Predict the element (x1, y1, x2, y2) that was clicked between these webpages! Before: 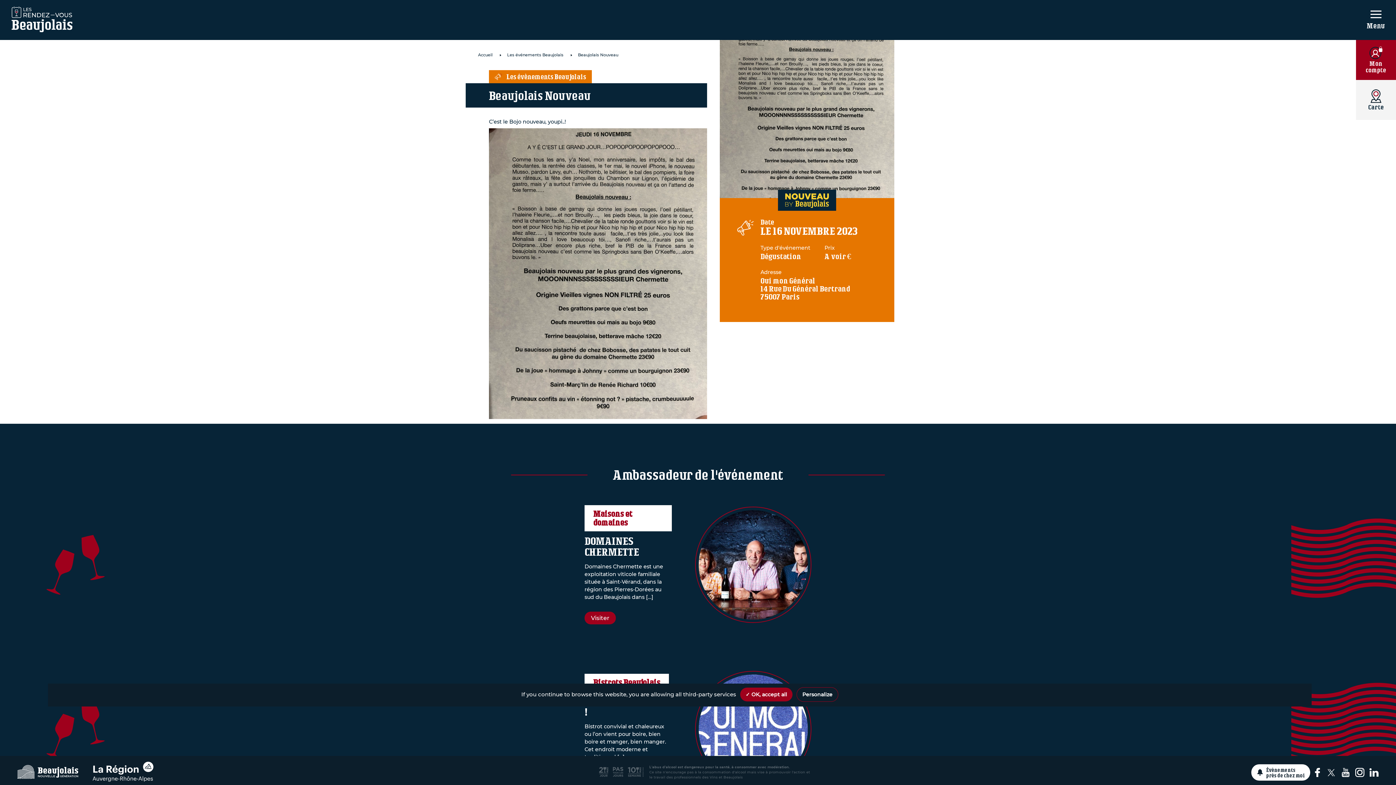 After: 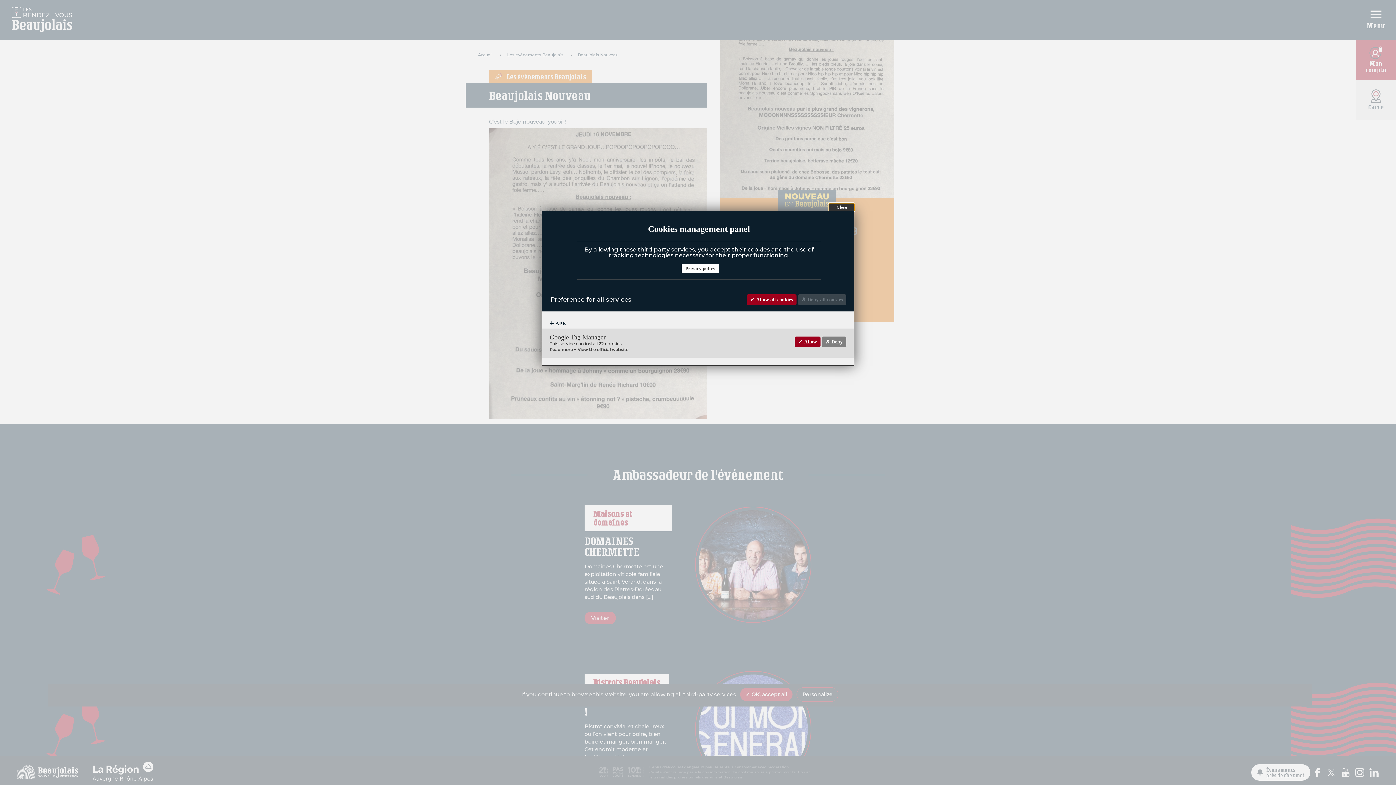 Action: label: Personalize bbox: (796, 687, 838, 702)